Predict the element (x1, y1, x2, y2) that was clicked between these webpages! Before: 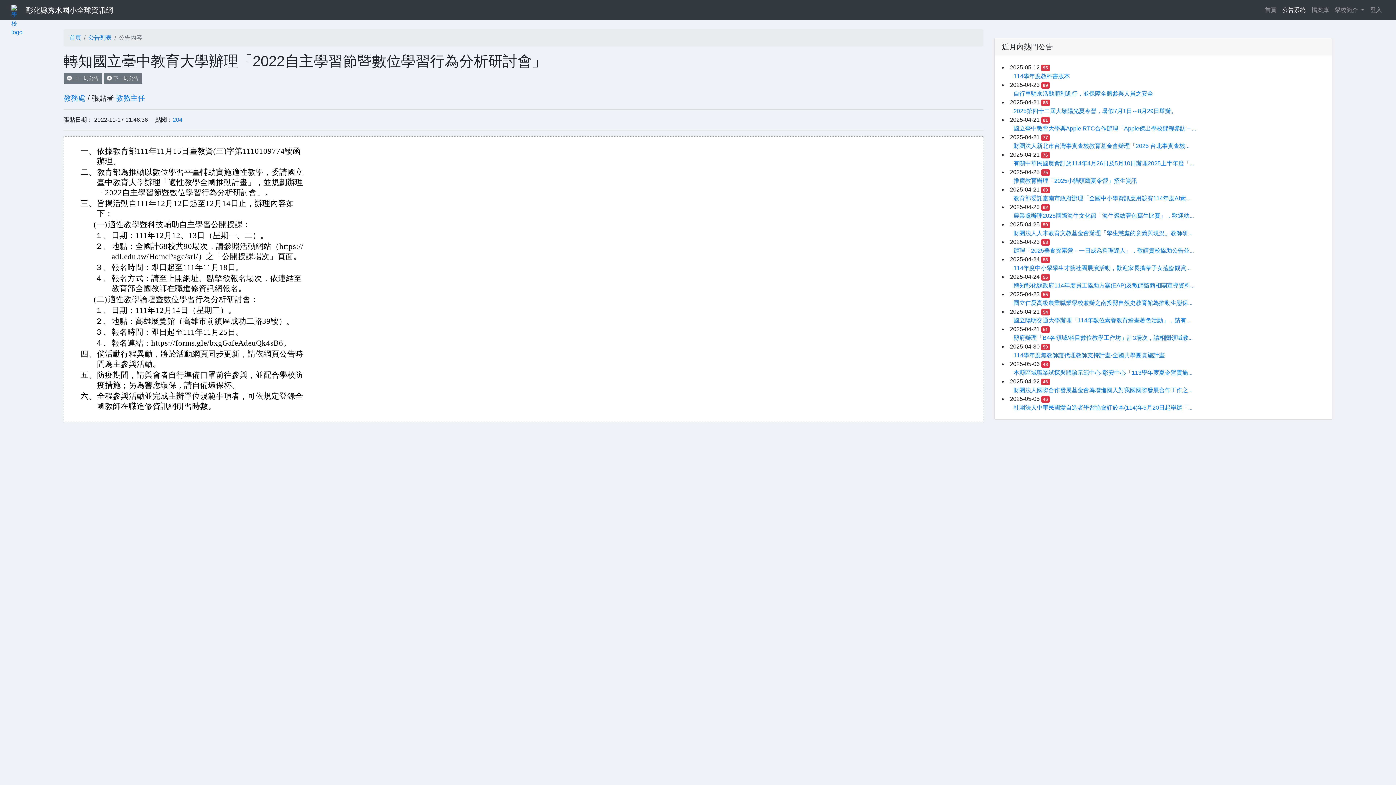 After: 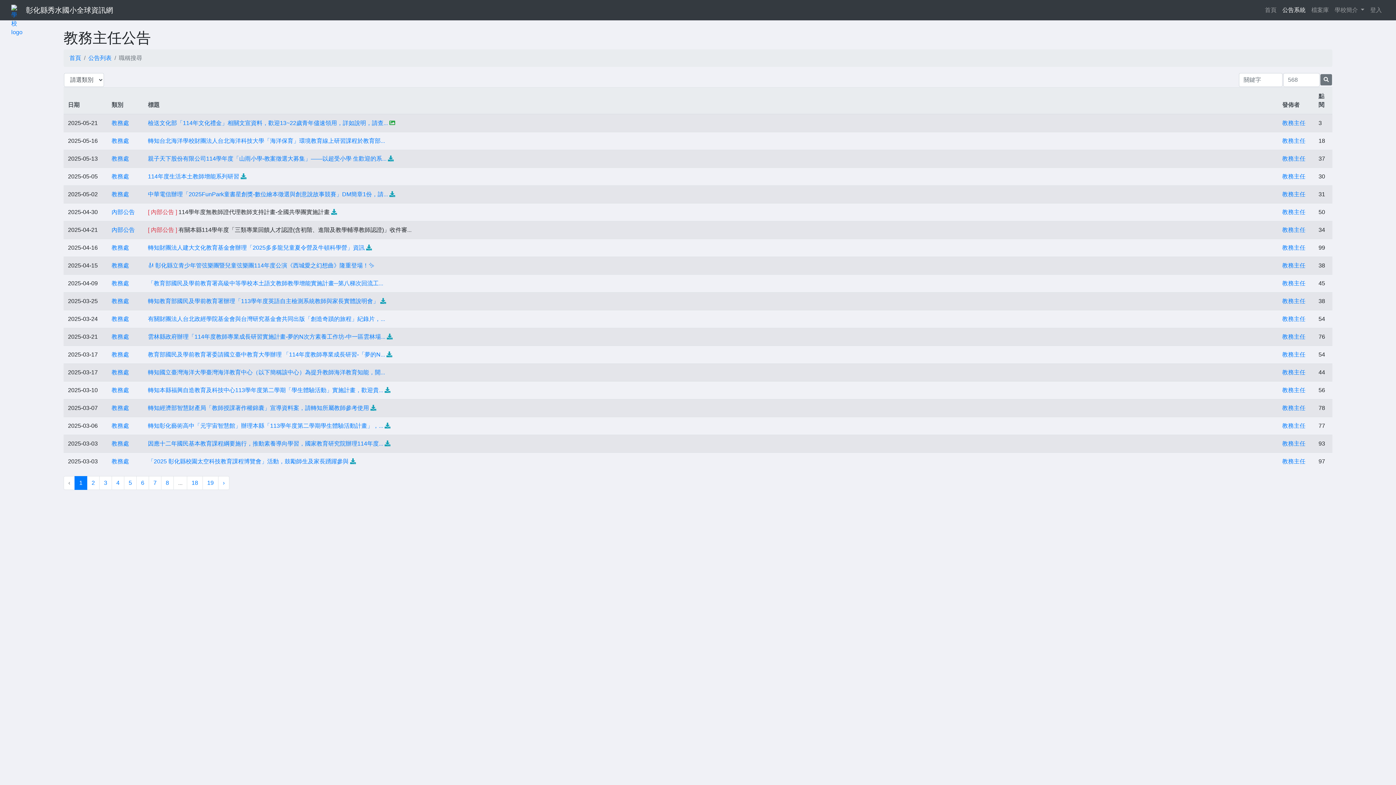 Action: label: 教務主任 bbox: (116, 94, 145, 102)